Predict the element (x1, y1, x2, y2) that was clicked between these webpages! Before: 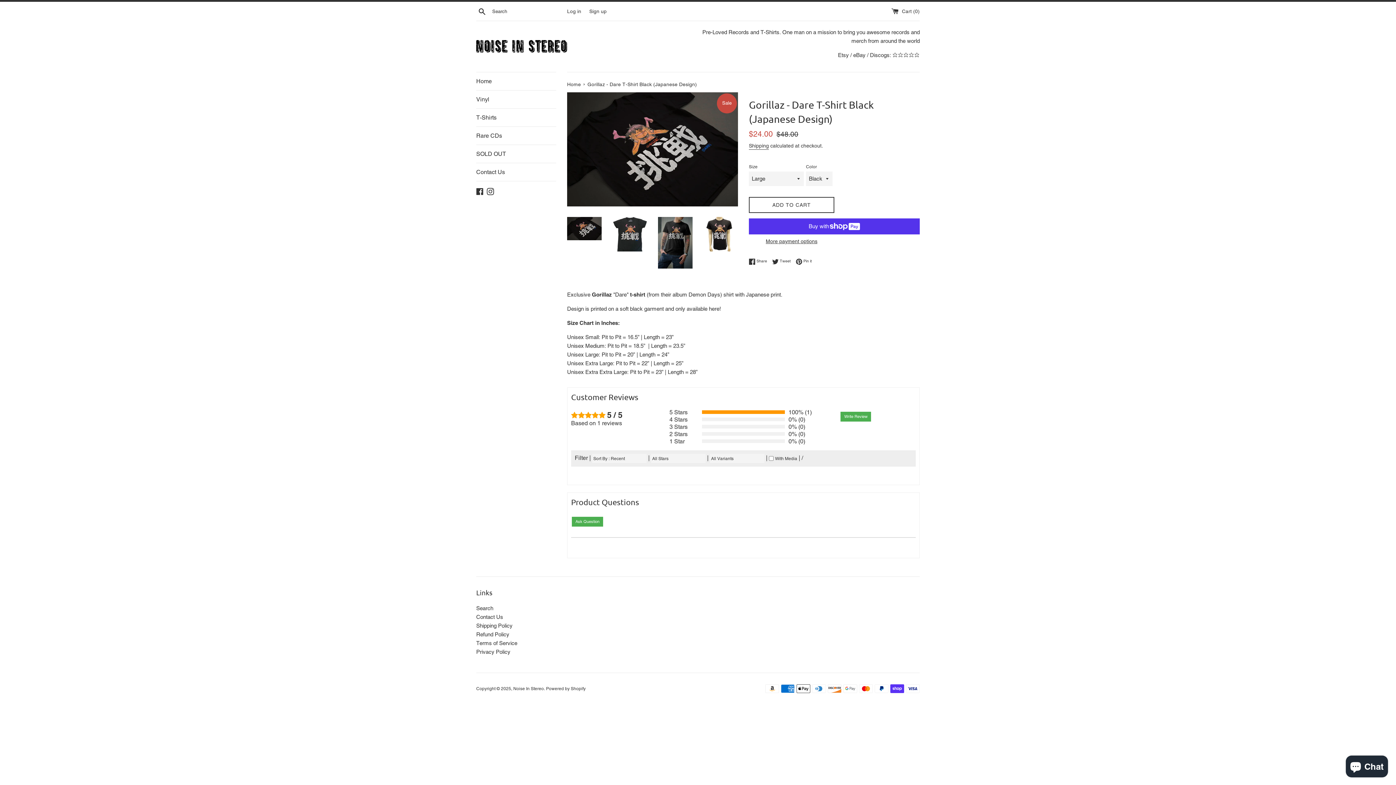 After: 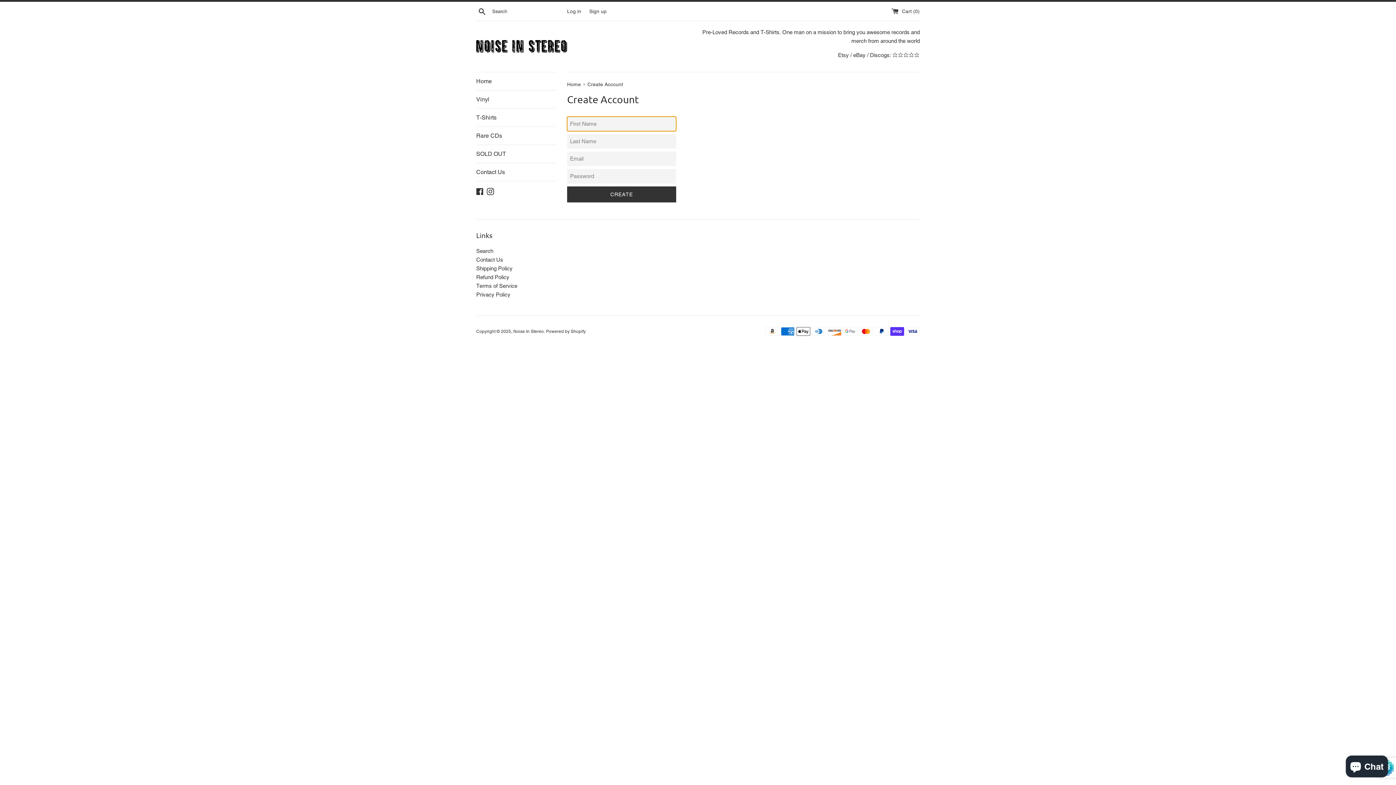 Action: label: Sign up bbox: (589, 8, 606, 14)